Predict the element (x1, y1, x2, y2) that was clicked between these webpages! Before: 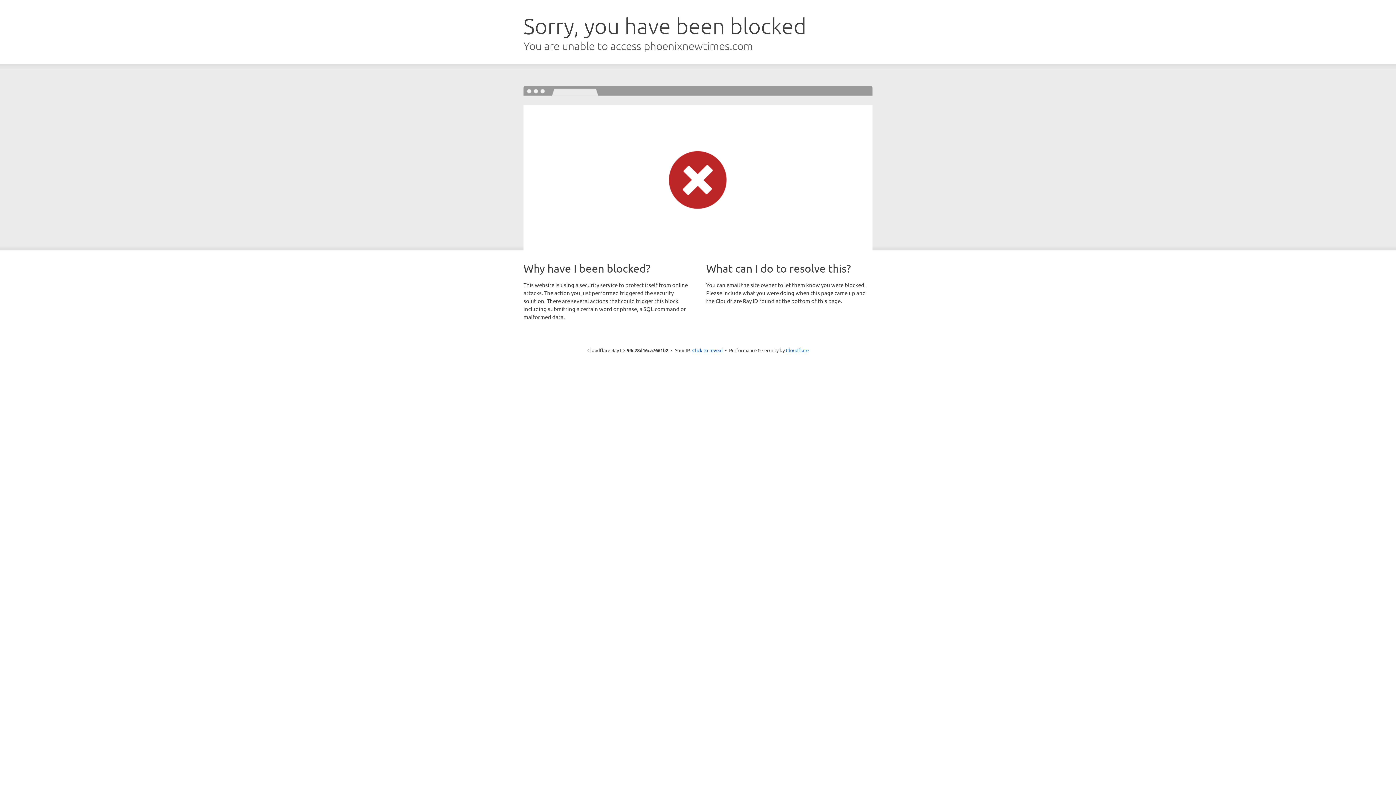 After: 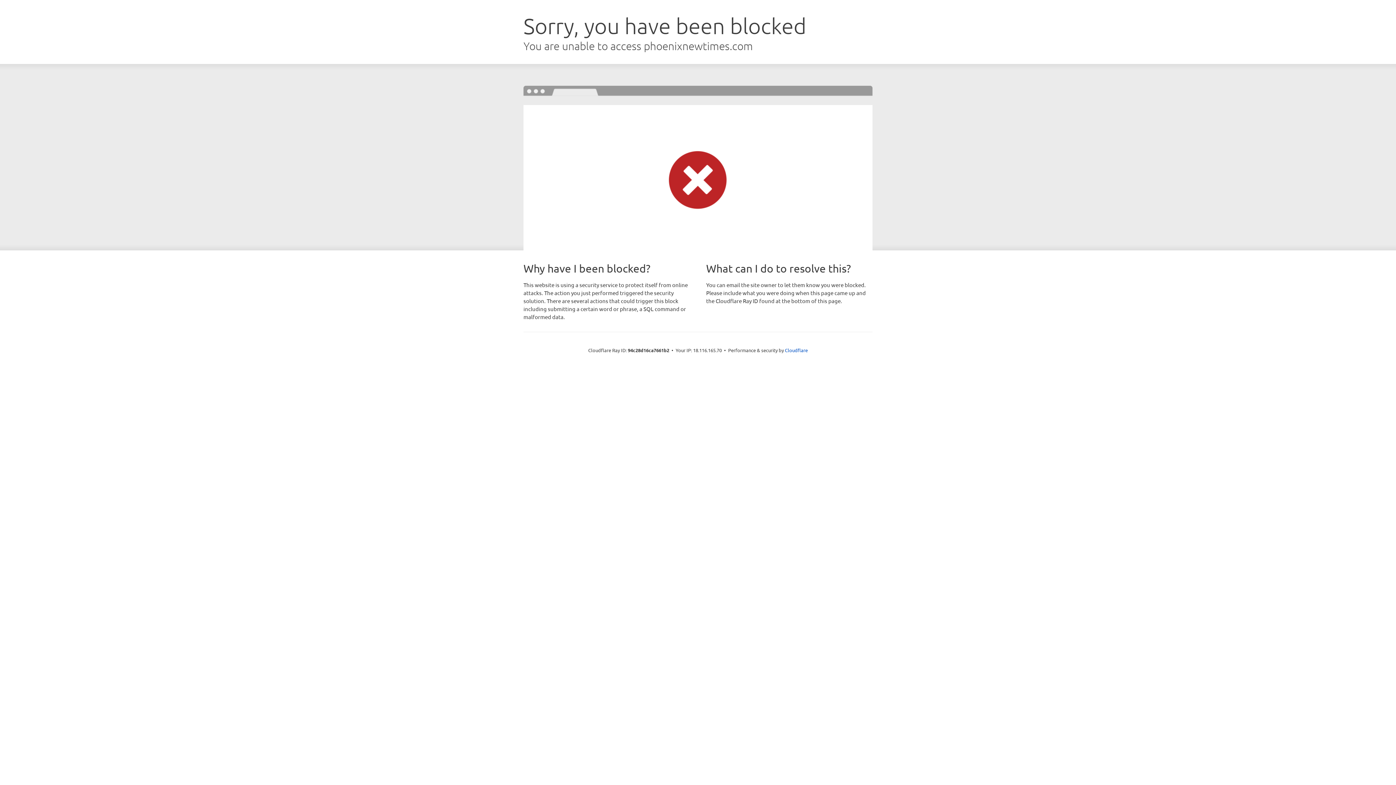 Action: bbox: (692, 346, 722, 353) label: Click to reveal